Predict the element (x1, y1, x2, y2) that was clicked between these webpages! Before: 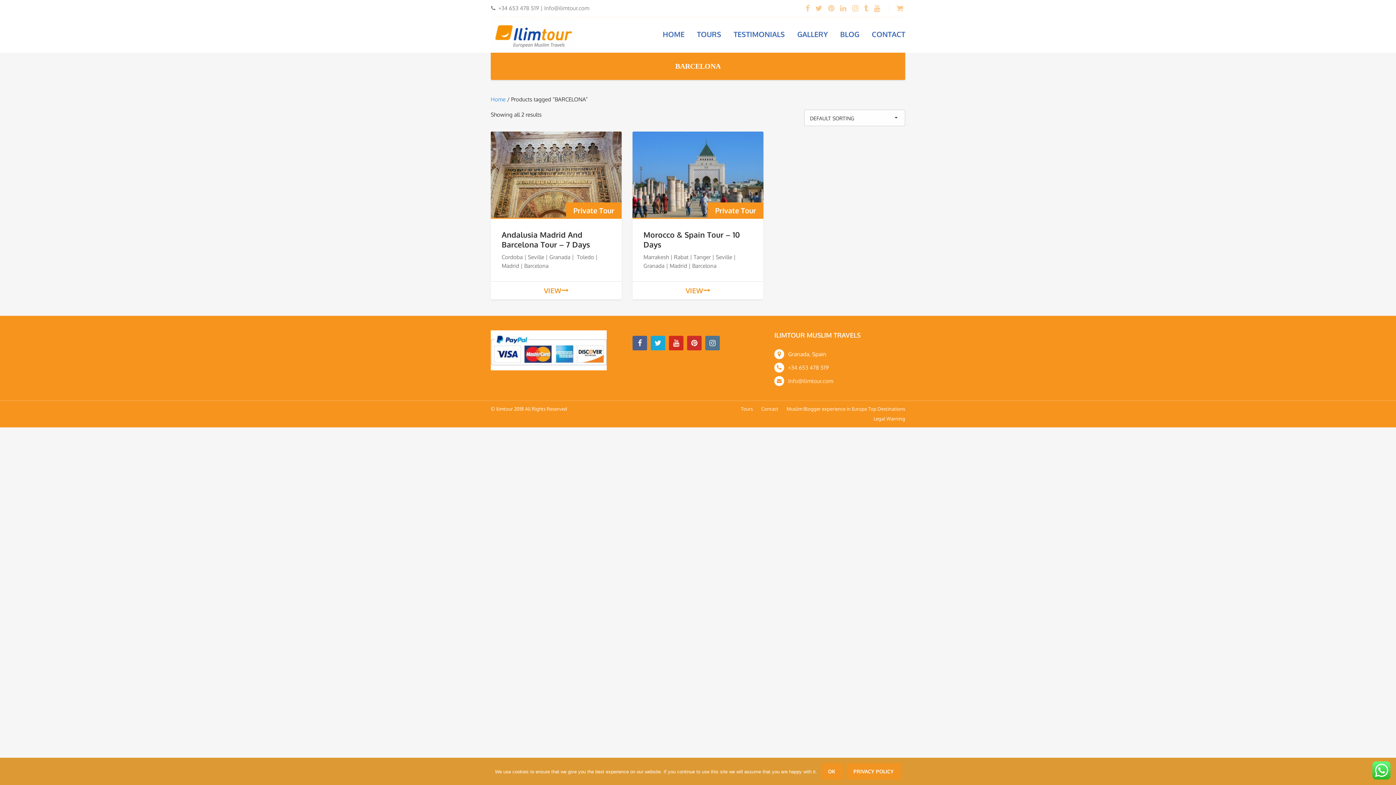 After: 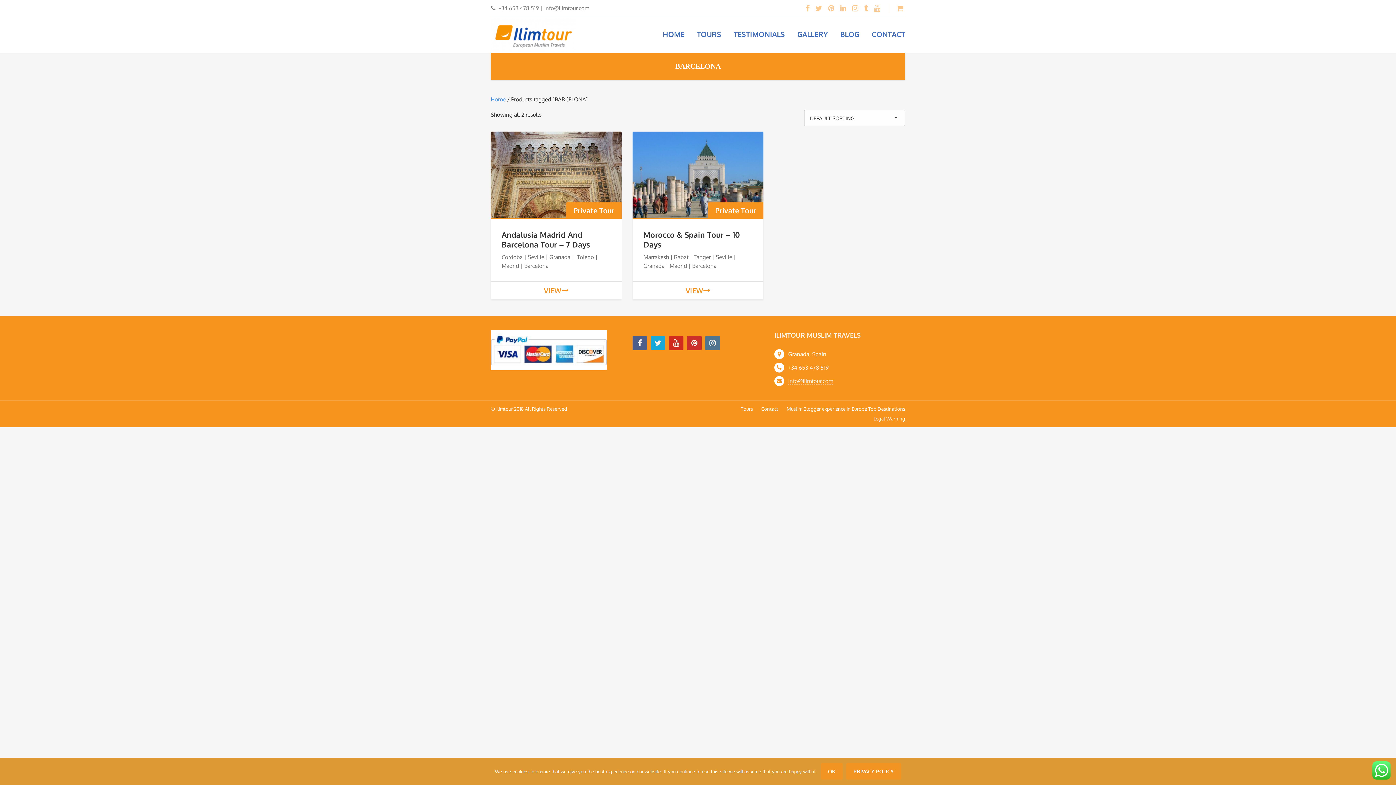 Action: label: Info@ilimtour.com bbox: (788, 377, 833, 385)